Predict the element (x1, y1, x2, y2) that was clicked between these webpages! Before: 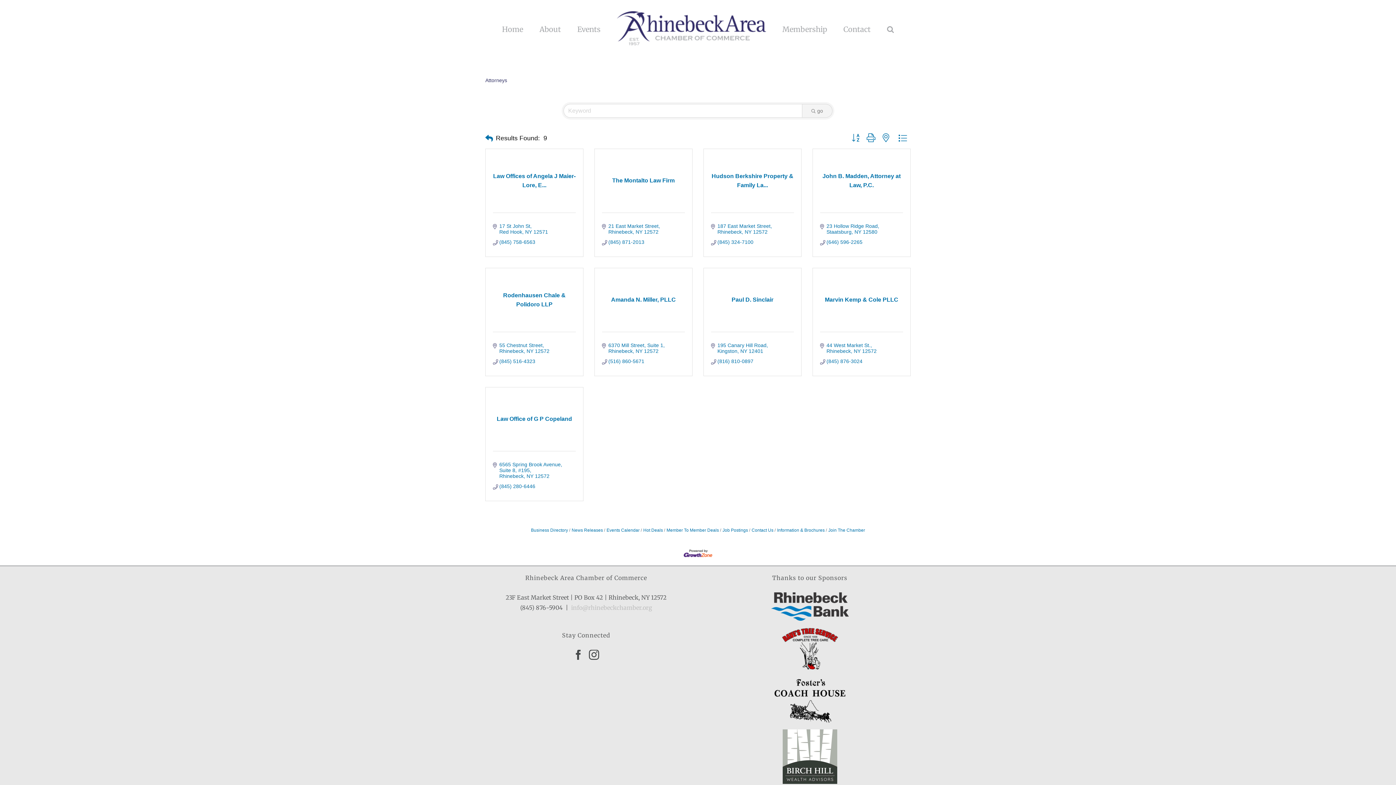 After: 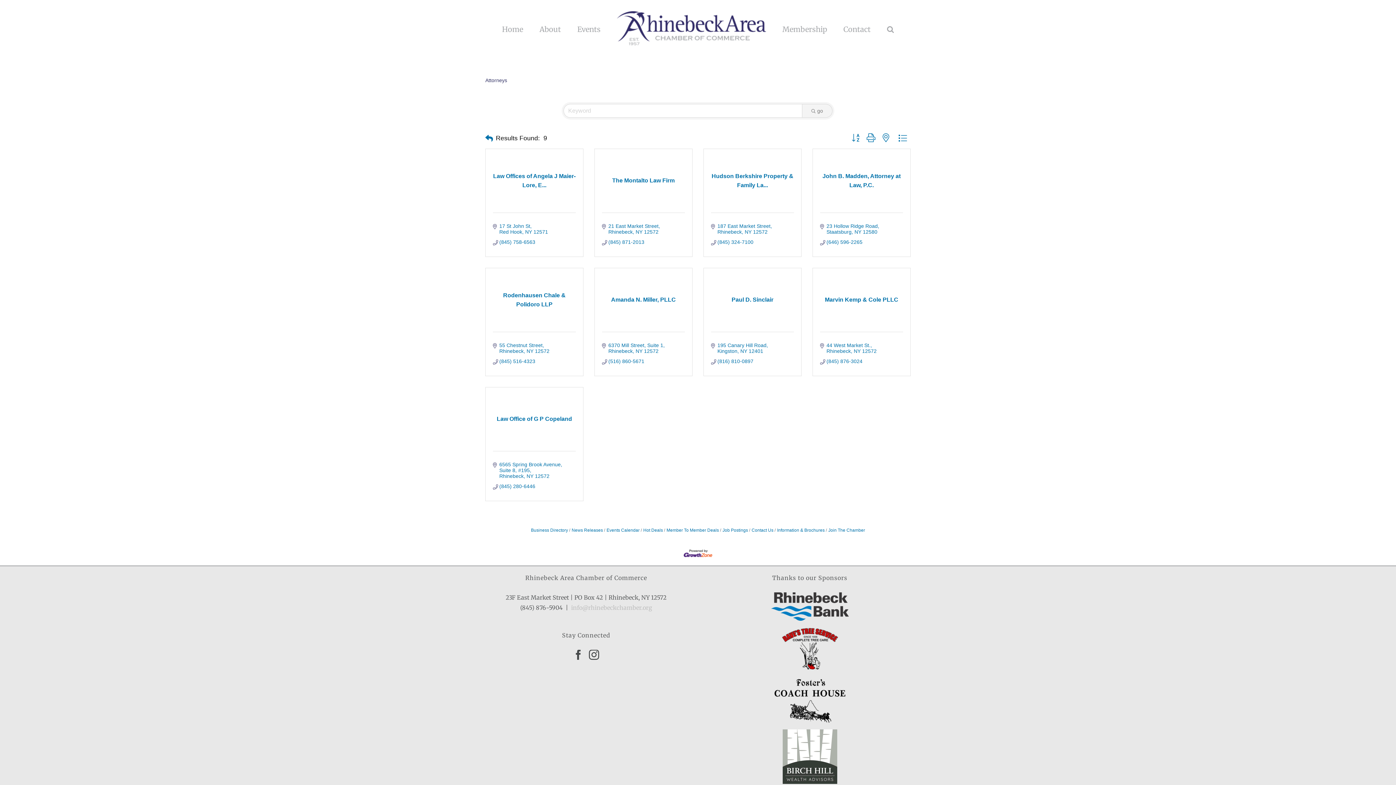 Action: label: Law Offices of Angela J Maier-Lore, E... bbox: (493, 171, 576, 190)